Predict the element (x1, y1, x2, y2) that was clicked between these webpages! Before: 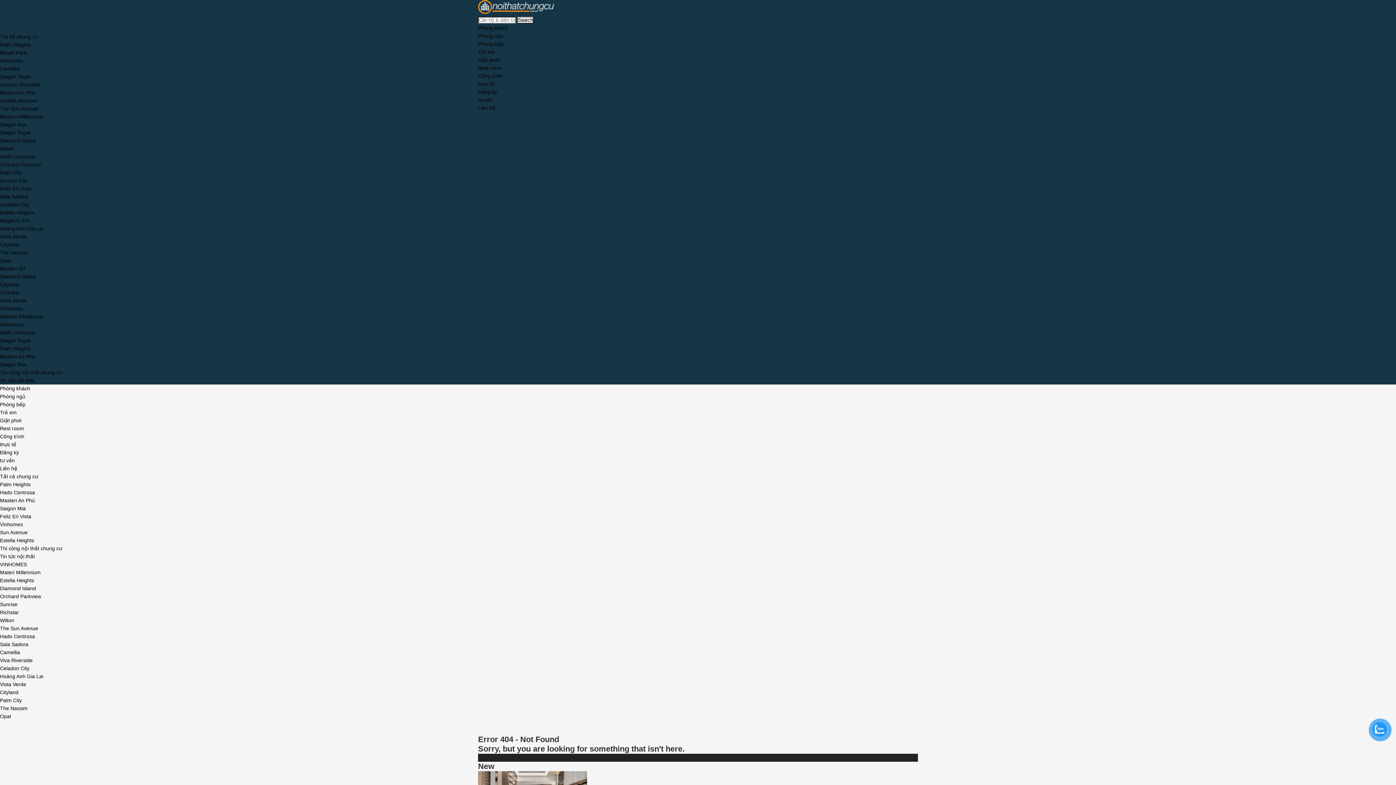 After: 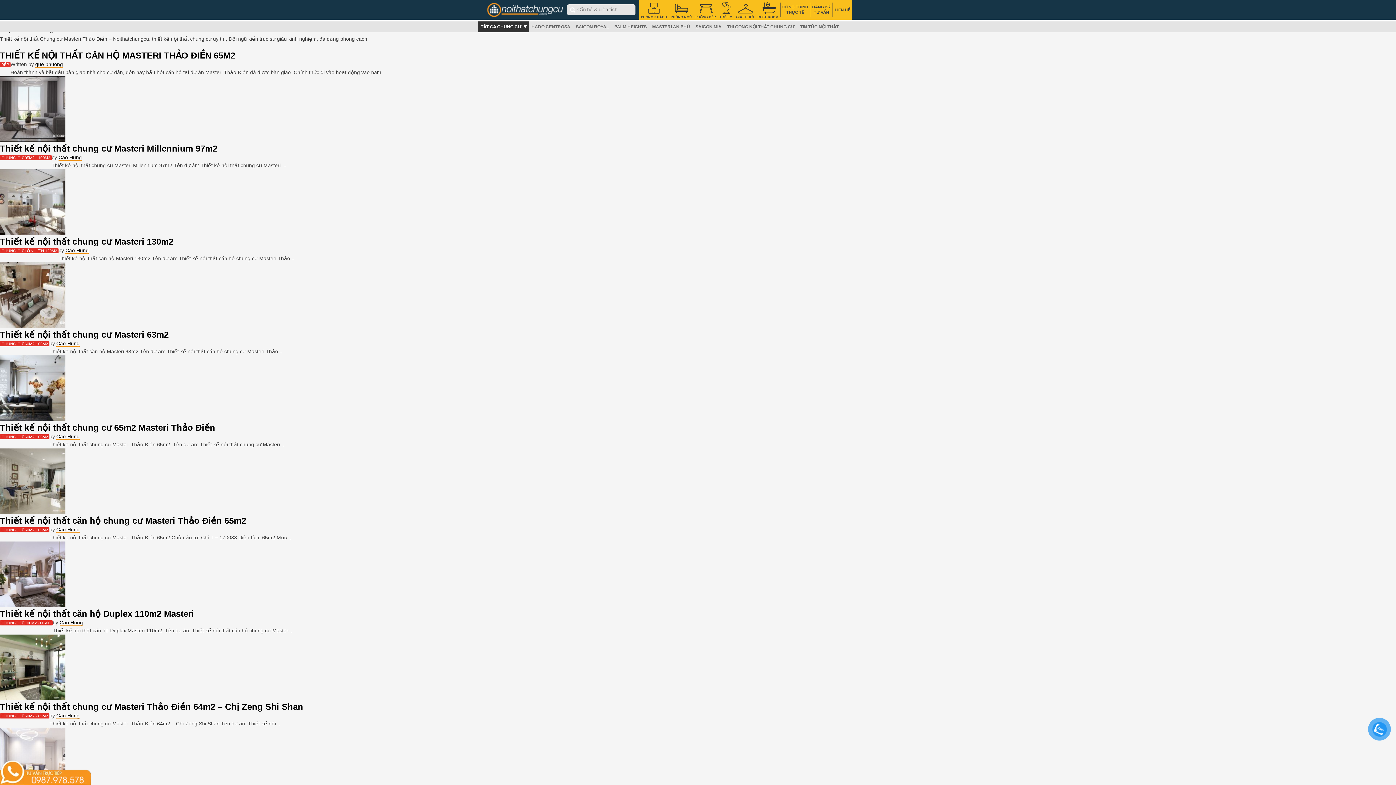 Action: bbox: (0, 265, 25, 271) label: Masteri Q4